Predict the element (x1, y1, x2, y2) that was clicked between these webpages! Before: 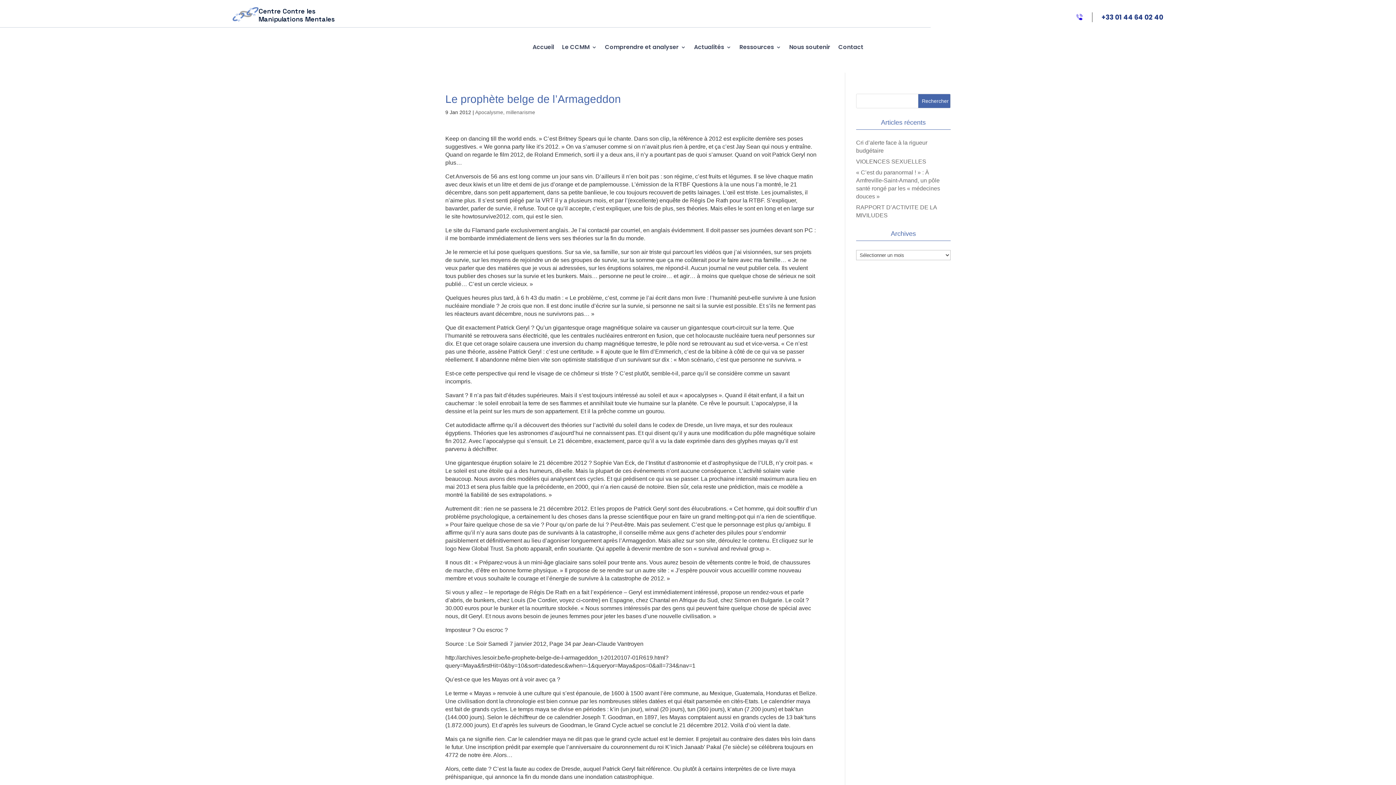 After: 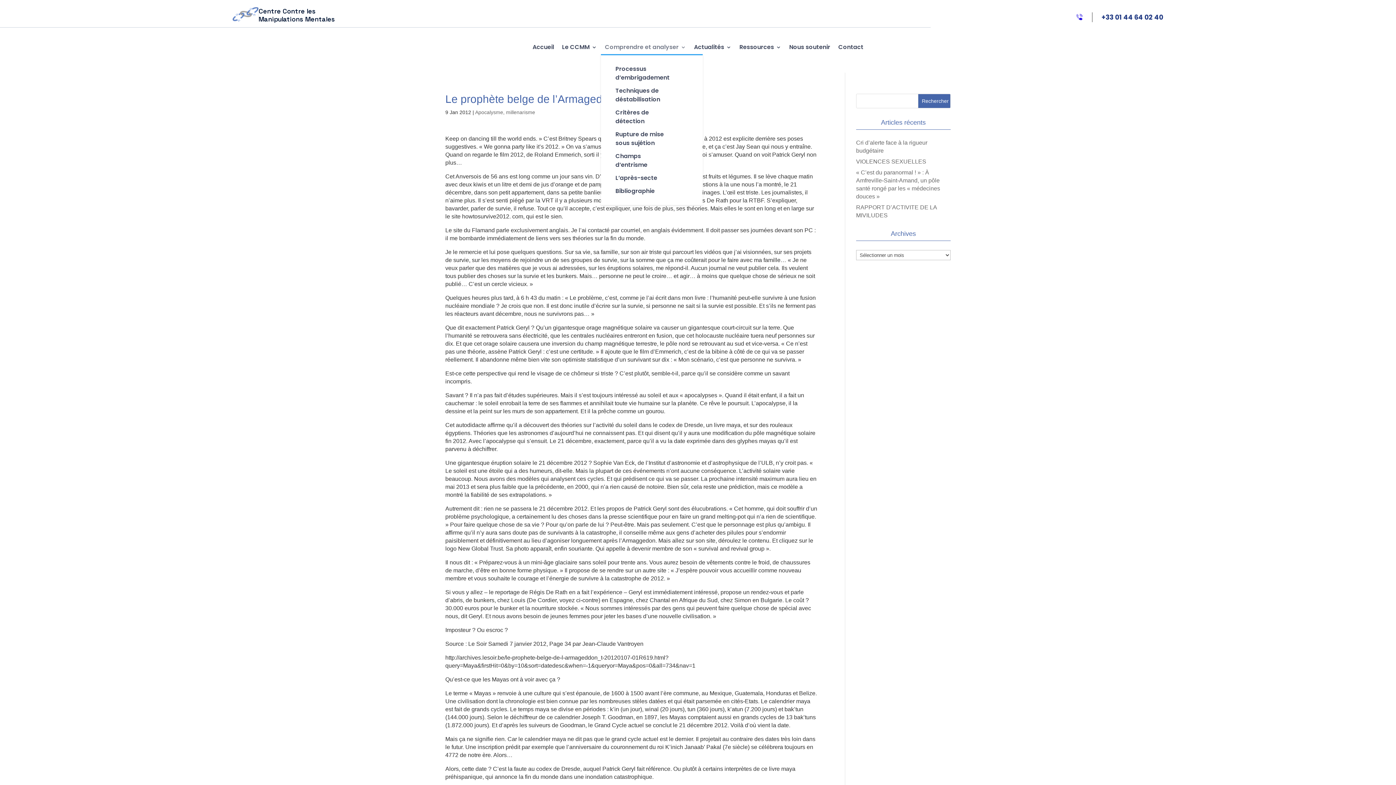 Action: label: Comprendre et analyser bbox: (605, 42, 686, 54)